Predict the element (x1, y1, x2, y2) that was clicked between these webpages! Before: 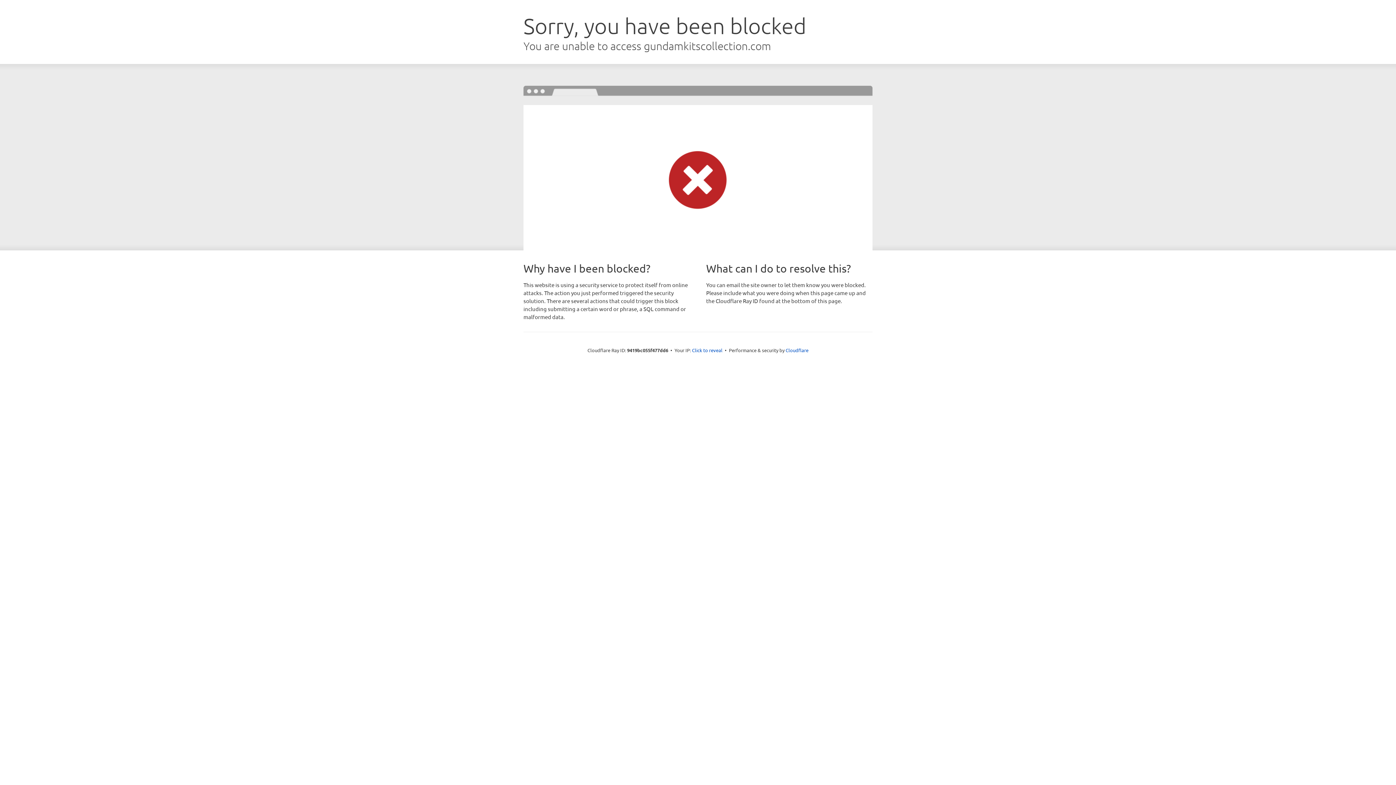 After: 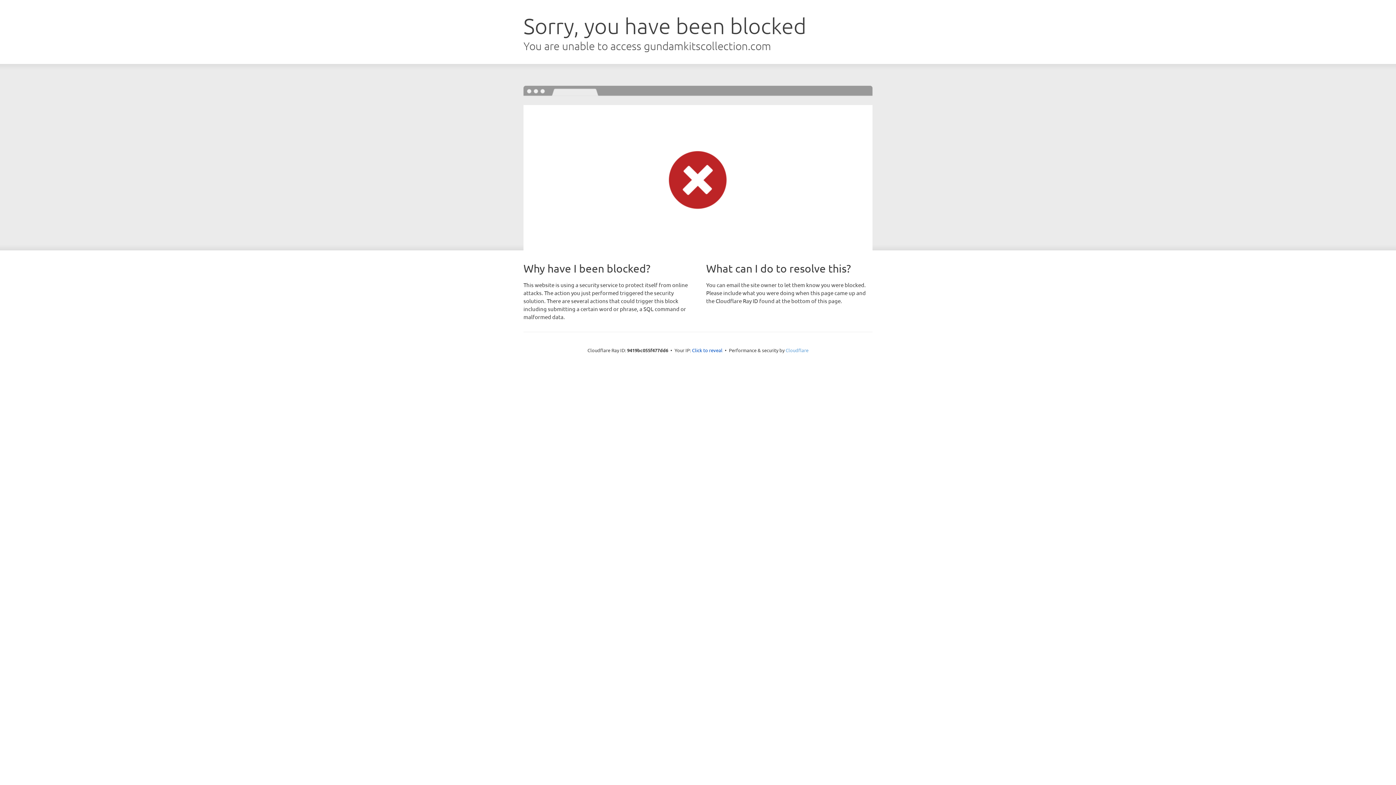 Action: label: Cloudflare bbox: (785, 347, 808, 353)